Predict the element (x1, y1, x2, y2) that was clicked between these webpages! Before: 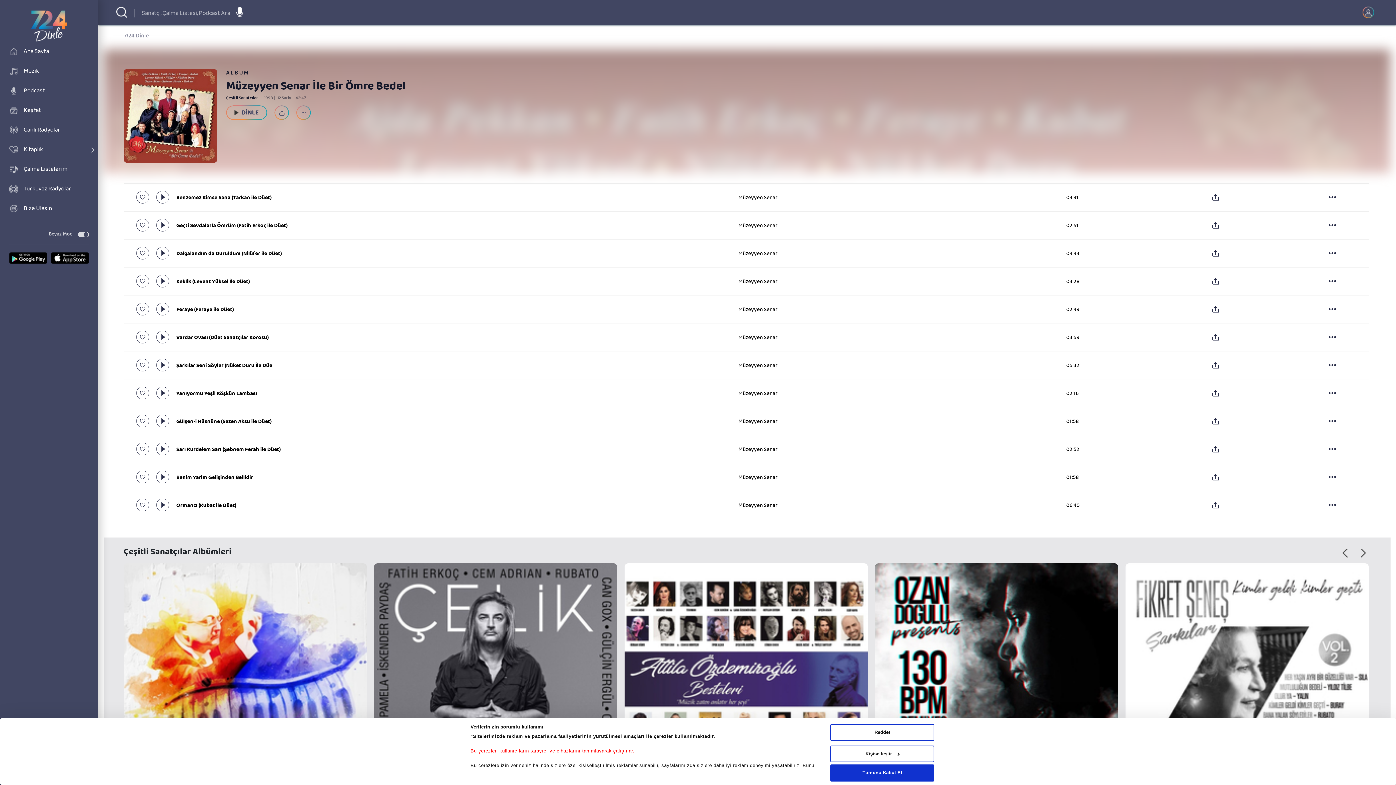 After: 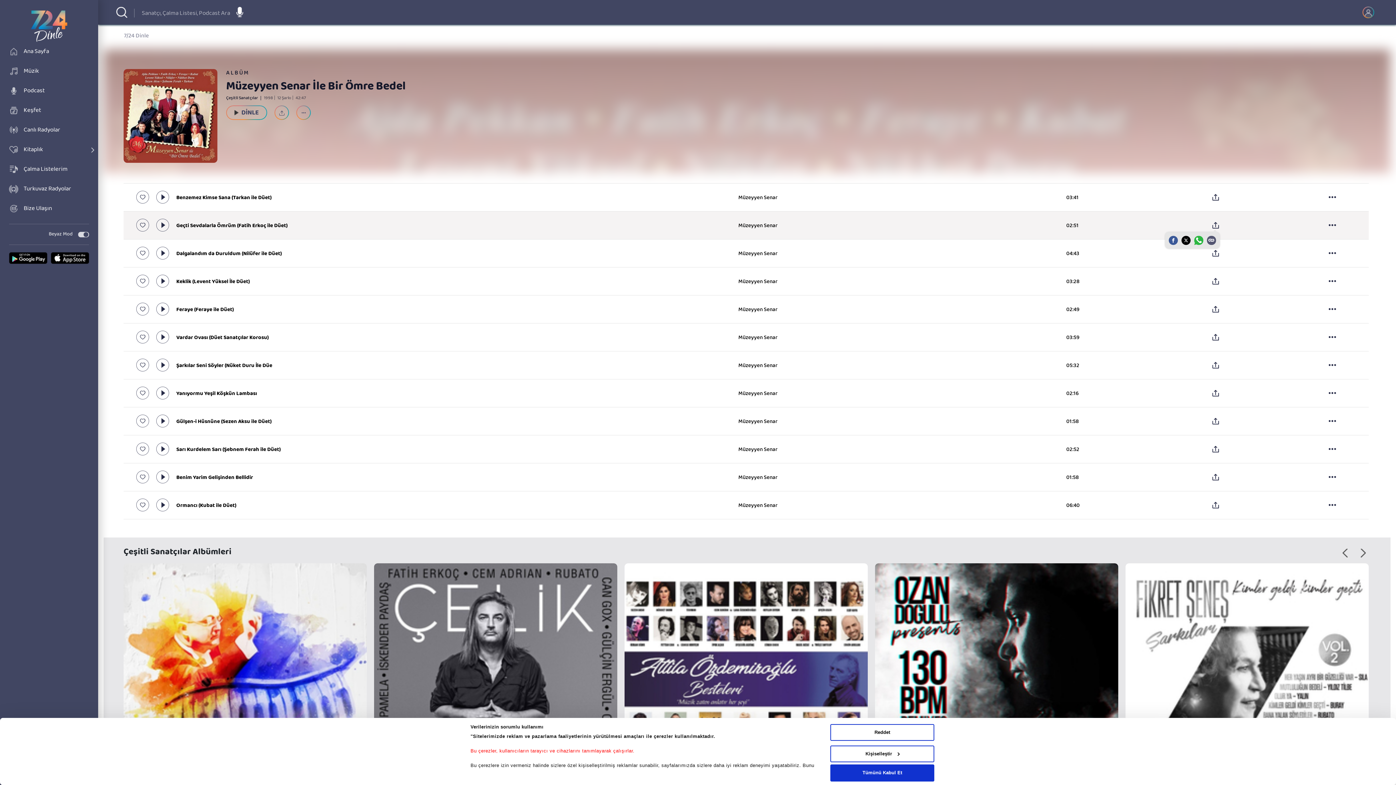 Action: bbox: (1212, 222, 1219, 228)